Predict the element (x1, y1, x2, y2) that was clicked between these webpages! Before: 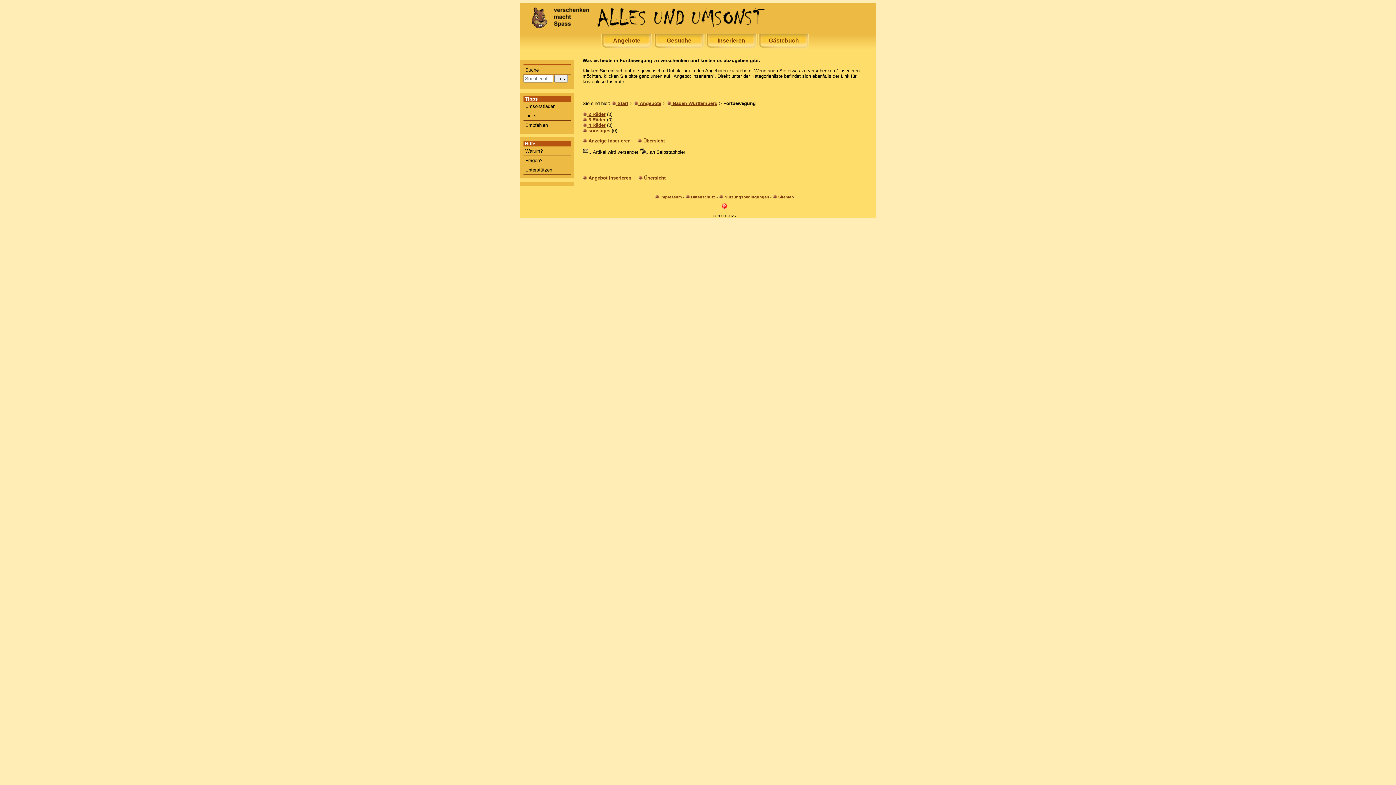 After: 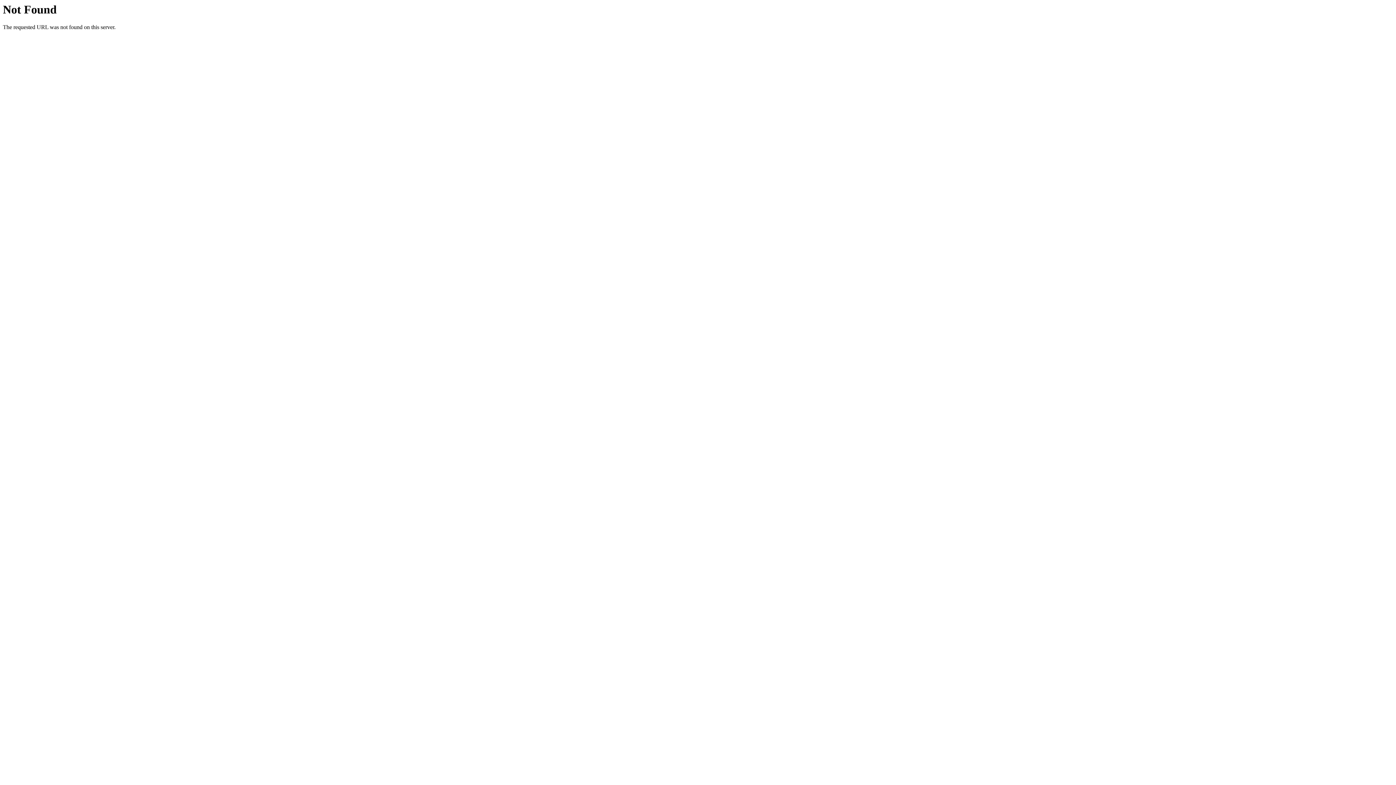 Action: label: Übersicht bbox: (638, 175, 665, 180)